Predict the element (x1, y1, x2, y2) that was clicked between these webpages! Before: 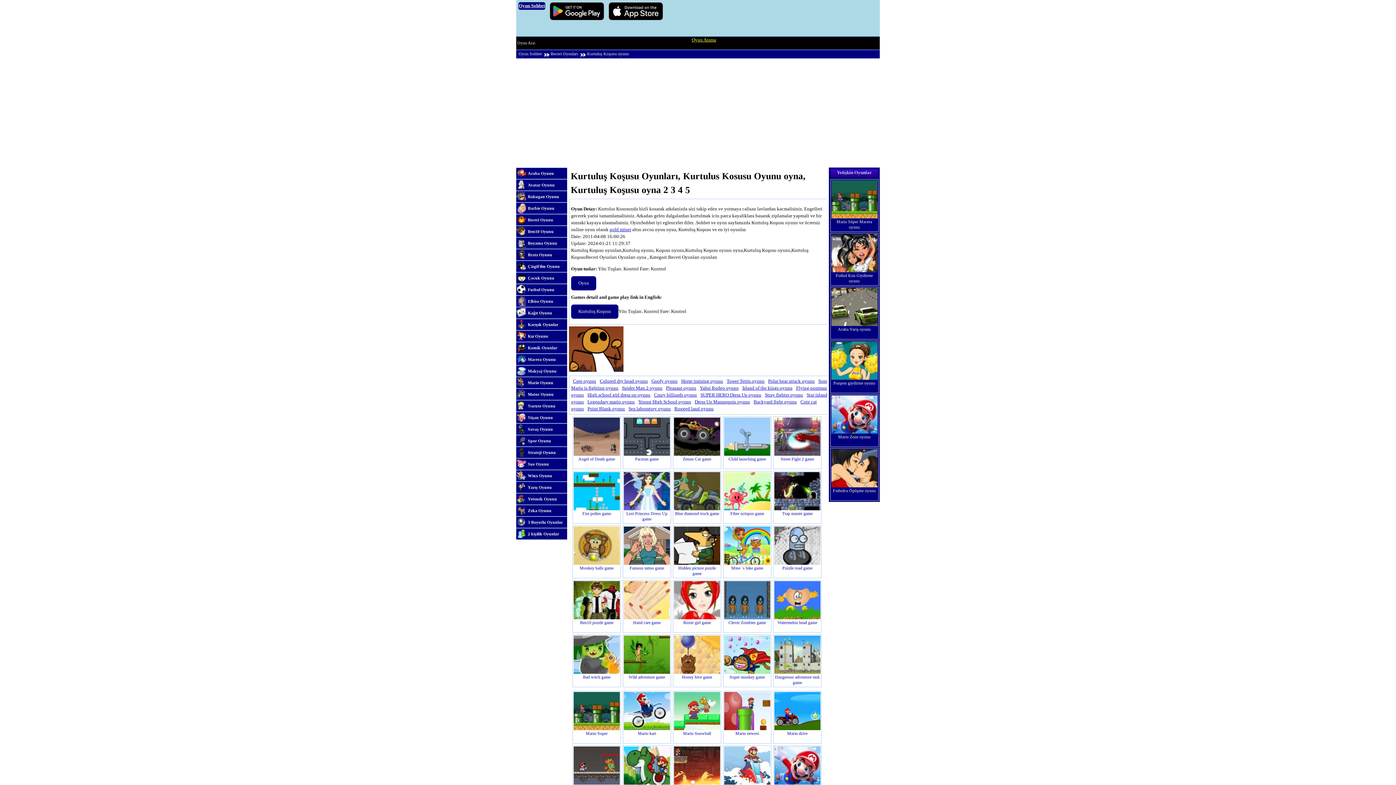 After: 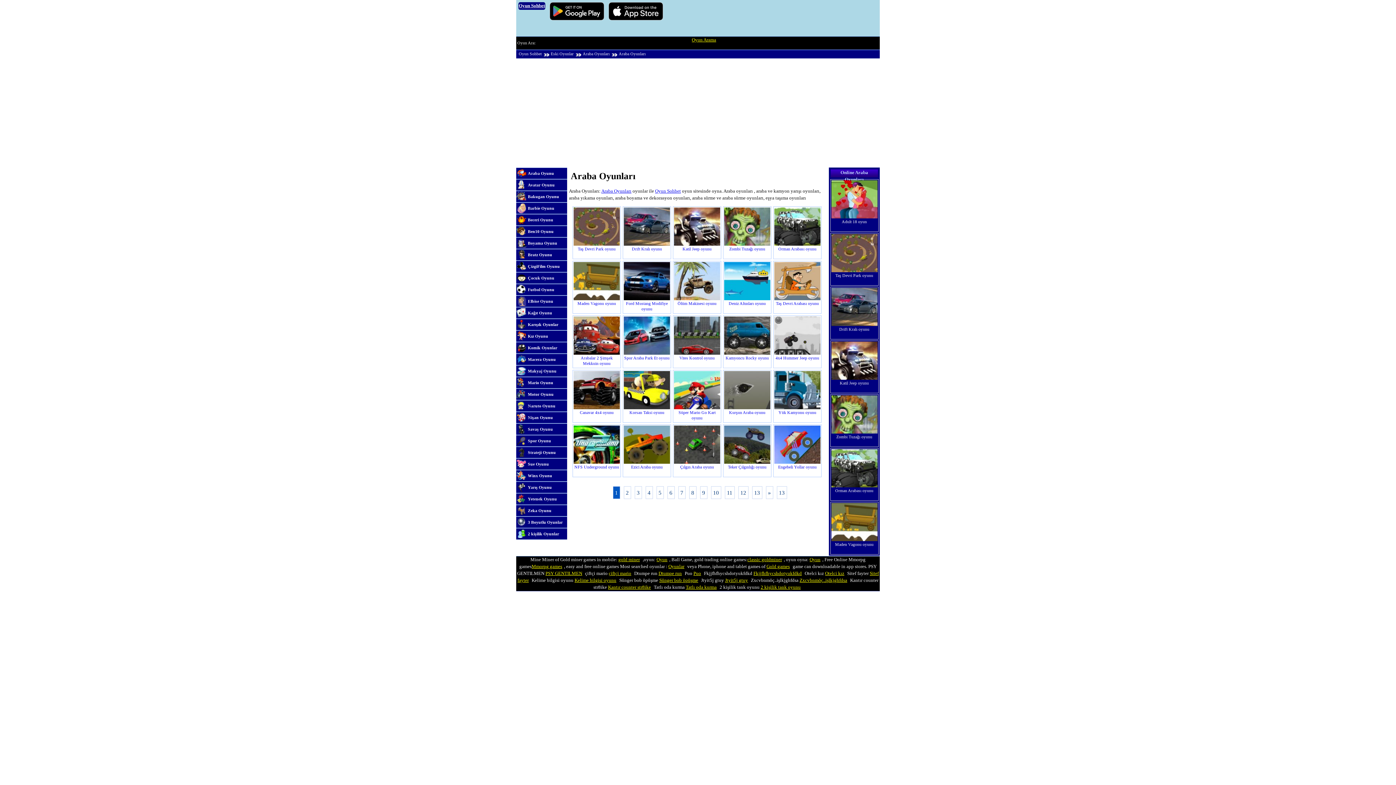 Action: label: Araba Oyunu bbox: (516, 167, 567, 179)